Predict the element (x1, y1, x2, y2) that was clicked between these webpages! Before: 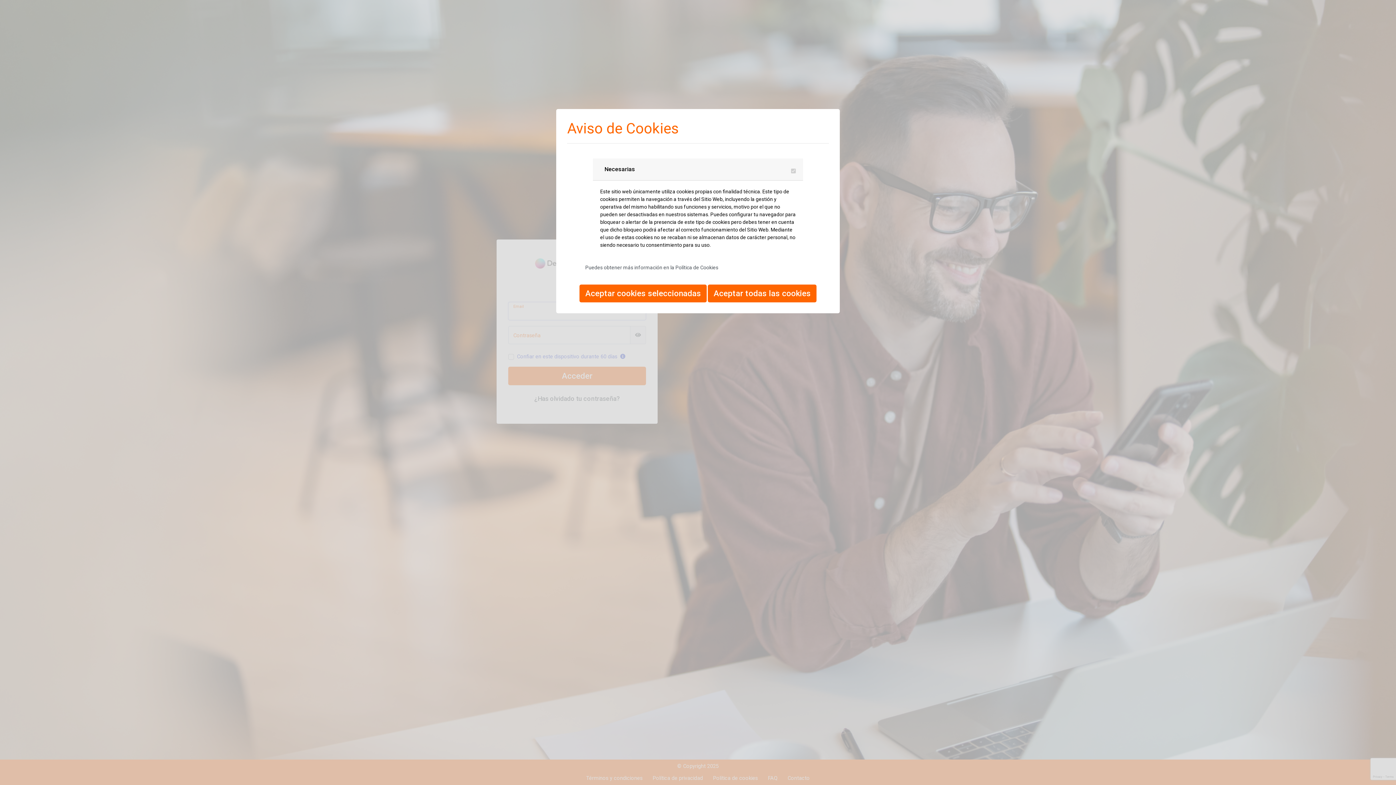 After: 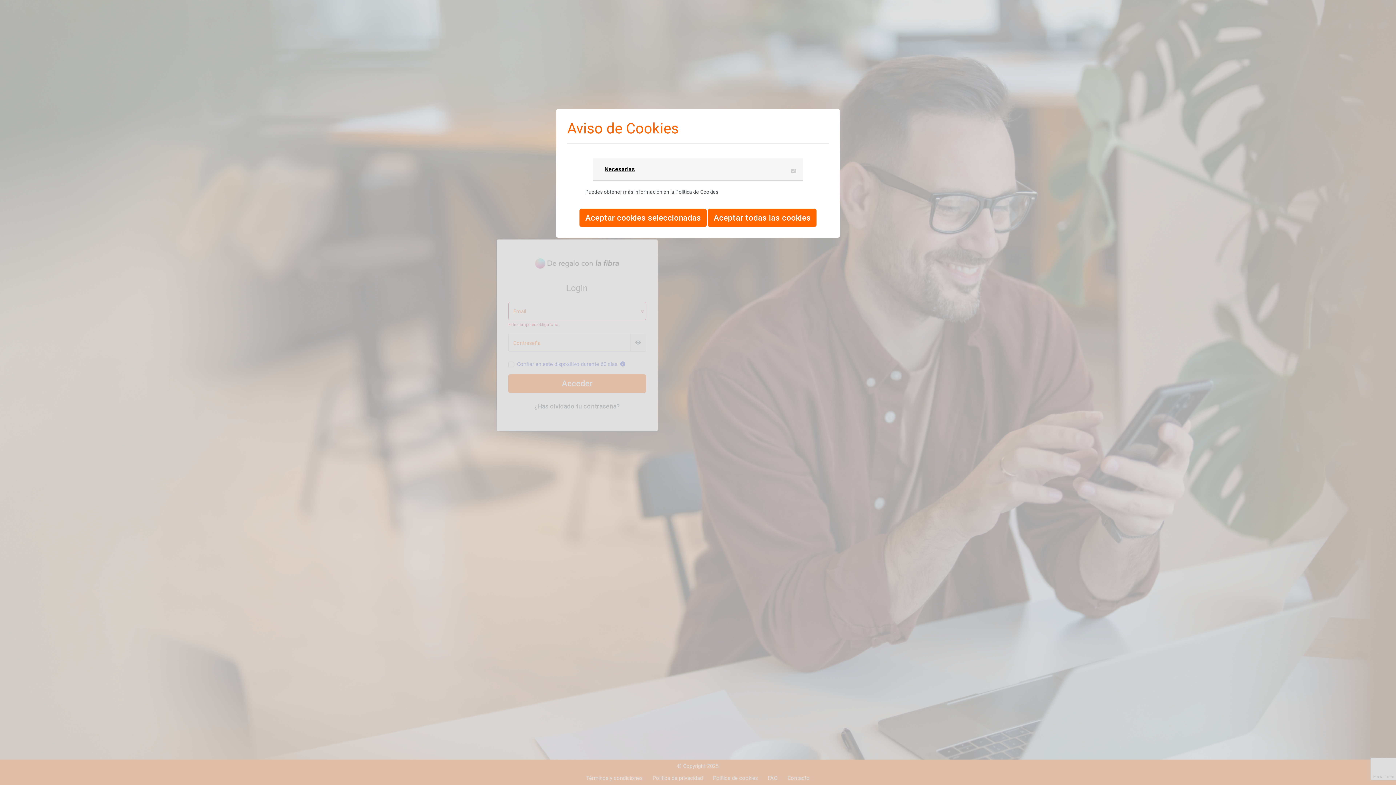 Action: label: Necesarias bbox: (600, 162, 639, 175)